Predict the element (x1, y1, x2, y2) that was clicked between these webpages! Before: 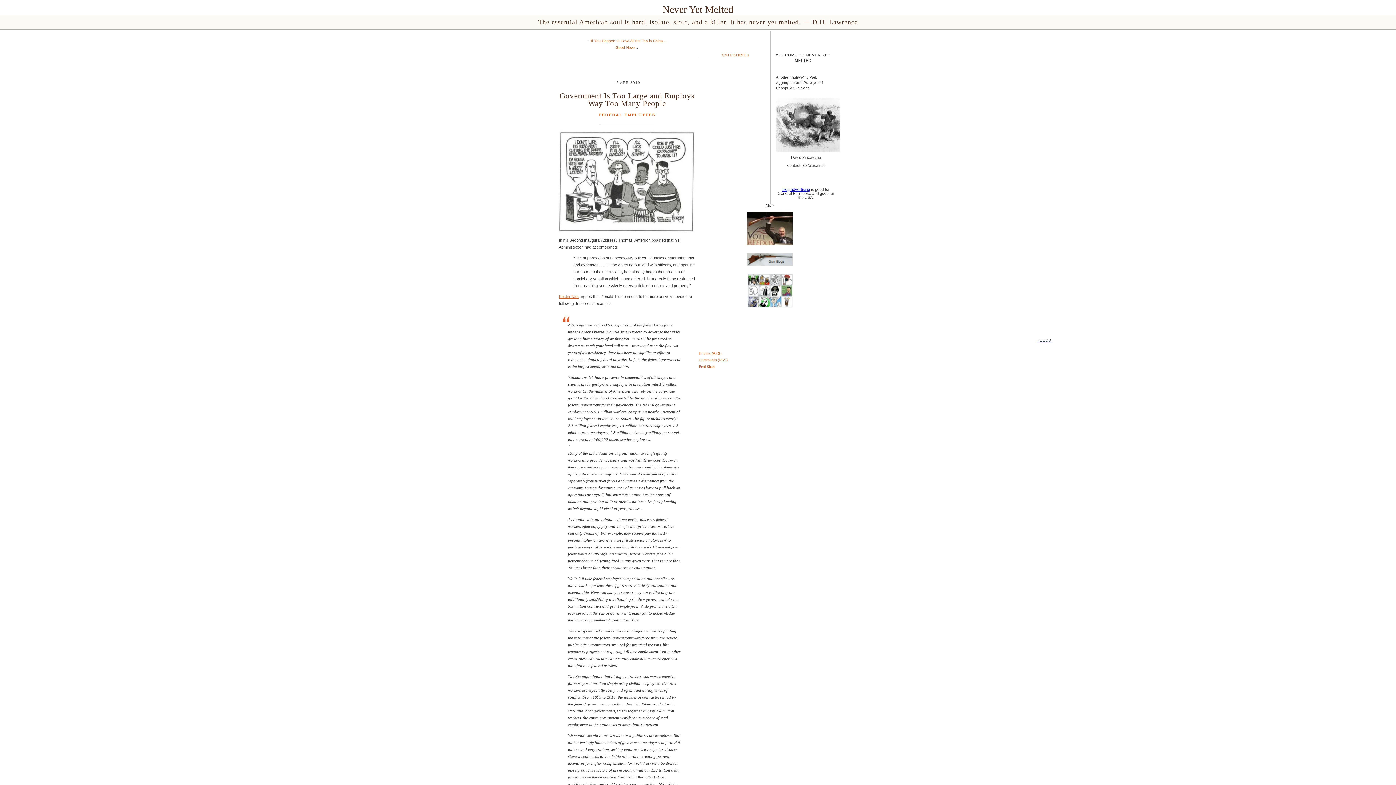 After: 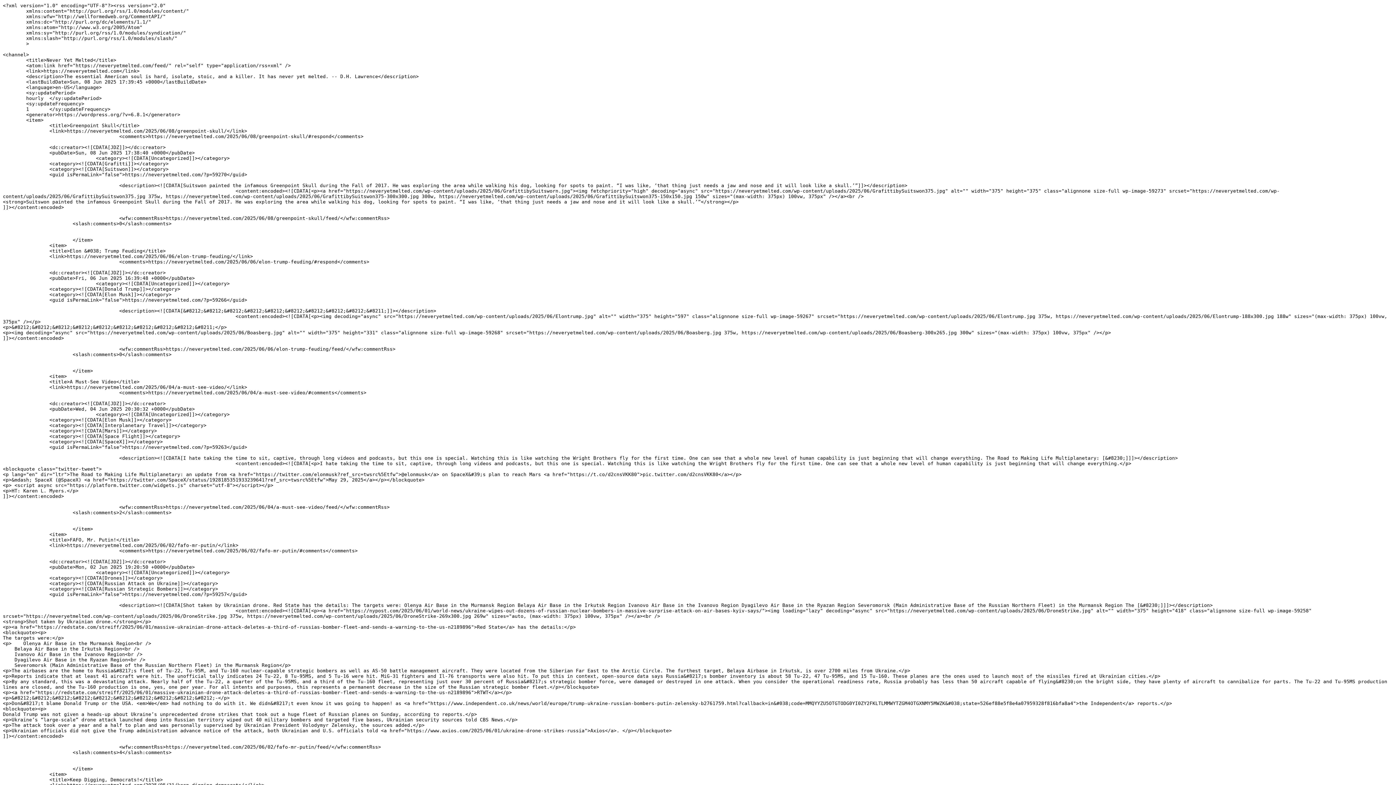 Action: bbox: (699, 351, 721, 355) label: Entries (RSS)